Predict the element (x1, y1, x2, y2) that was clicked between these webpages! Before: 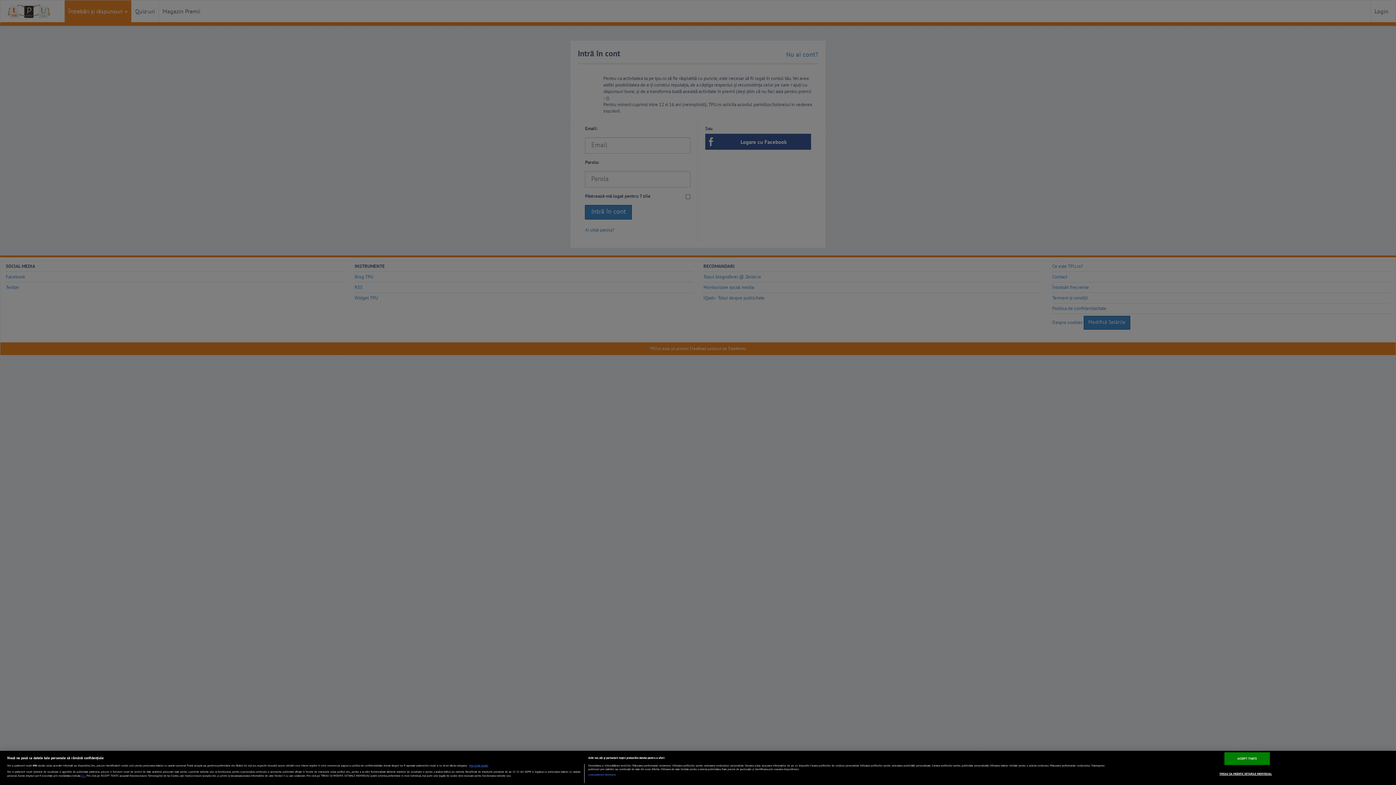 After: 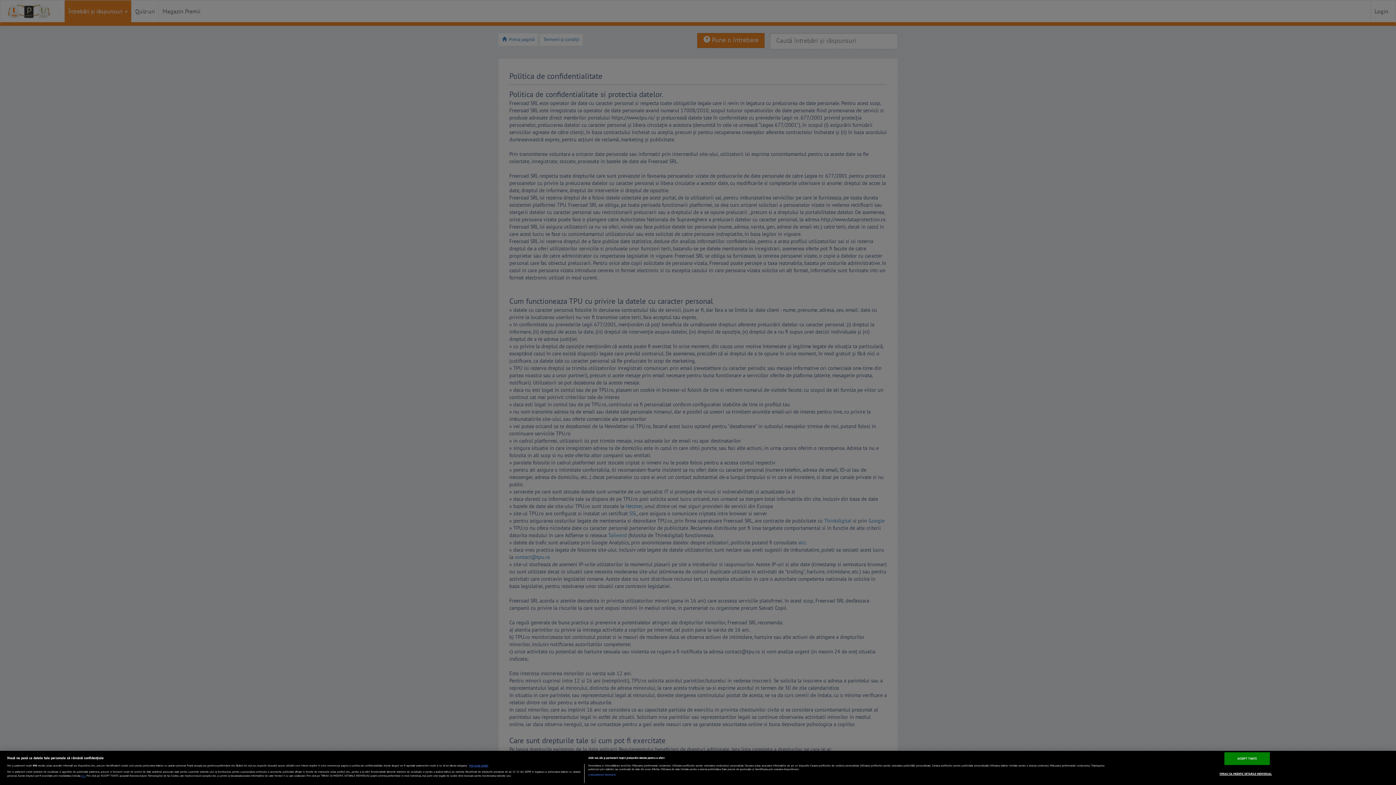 Action: label: aici bbox: (81, 774, 85, 777)